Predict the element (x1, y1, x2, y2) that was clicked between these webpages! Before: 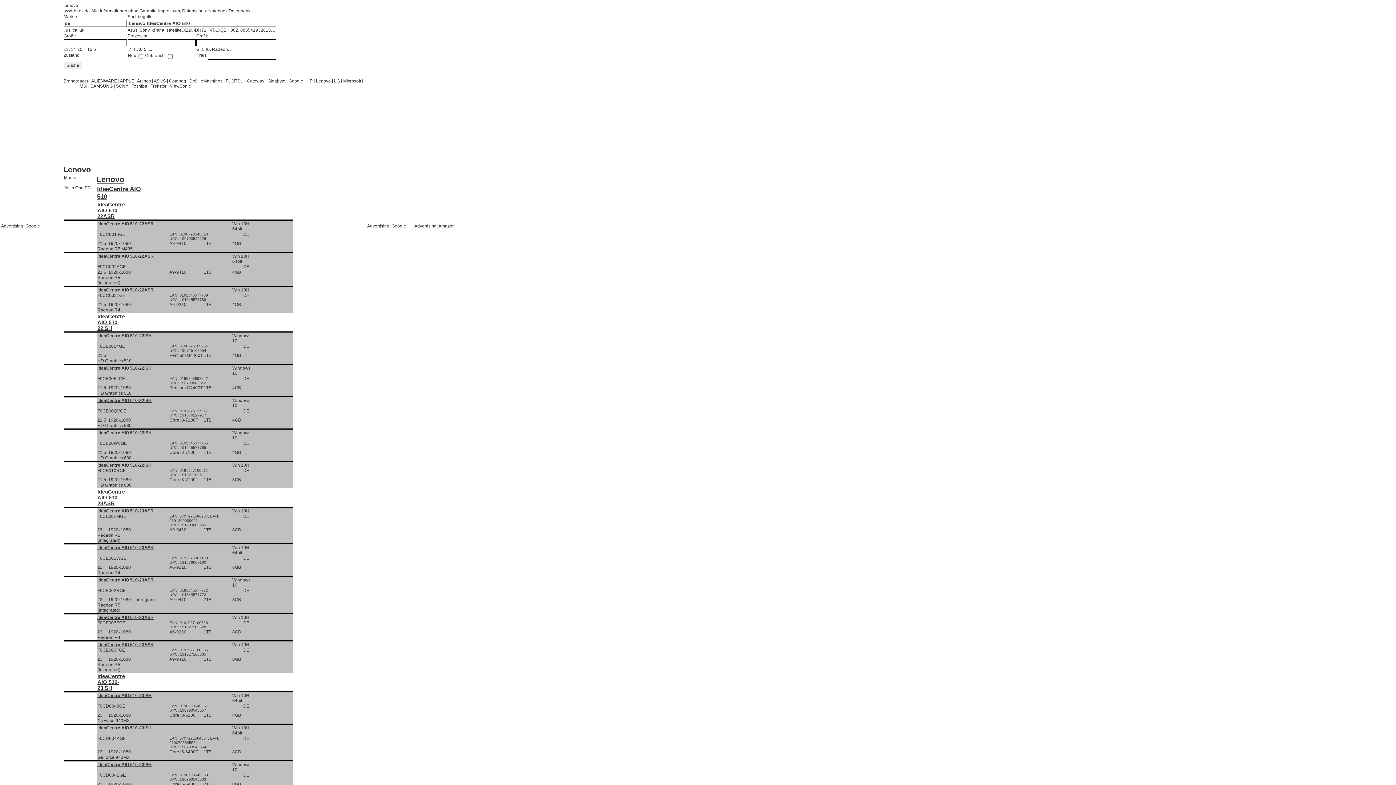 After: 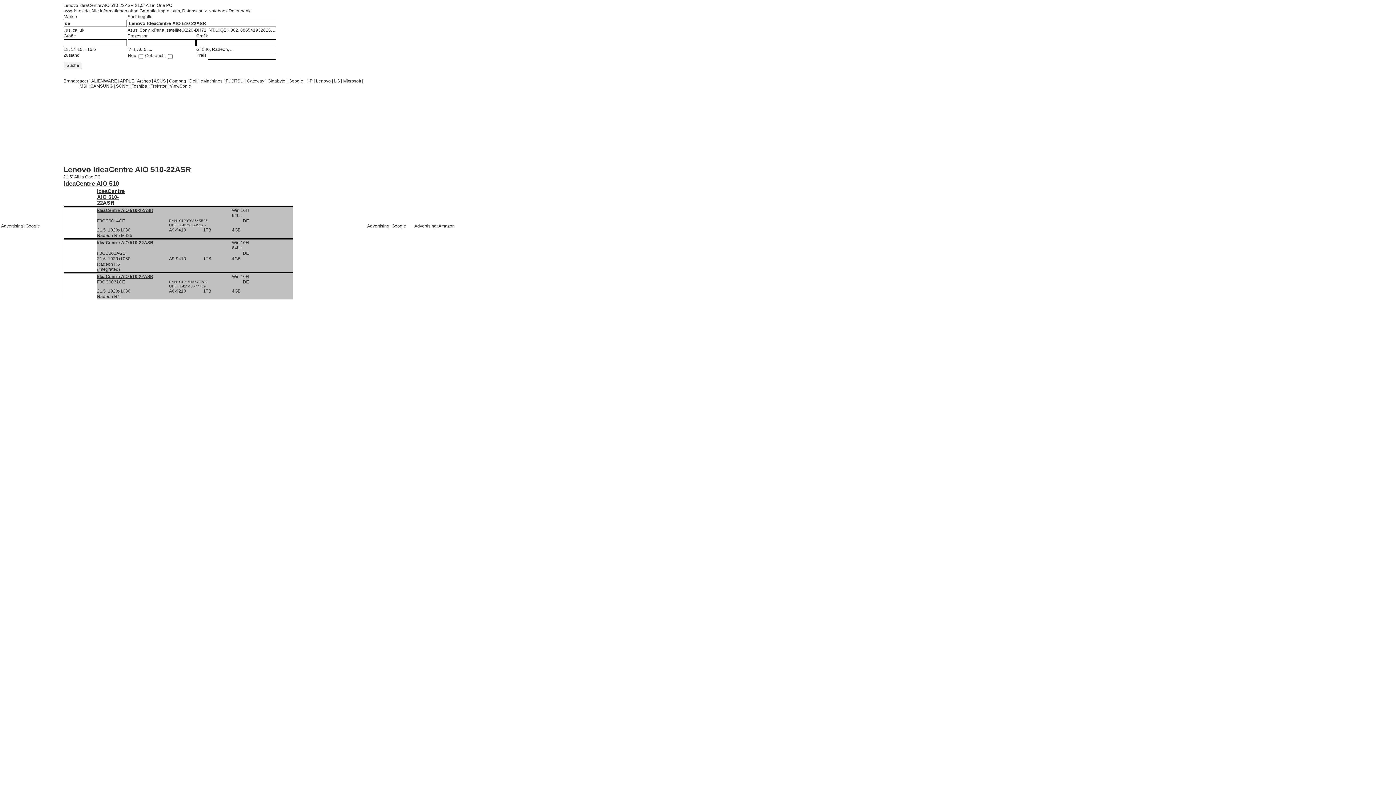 Action: label: IdeaCentre AIO 510-22ASR bbox: (97, 201, 125, 219)